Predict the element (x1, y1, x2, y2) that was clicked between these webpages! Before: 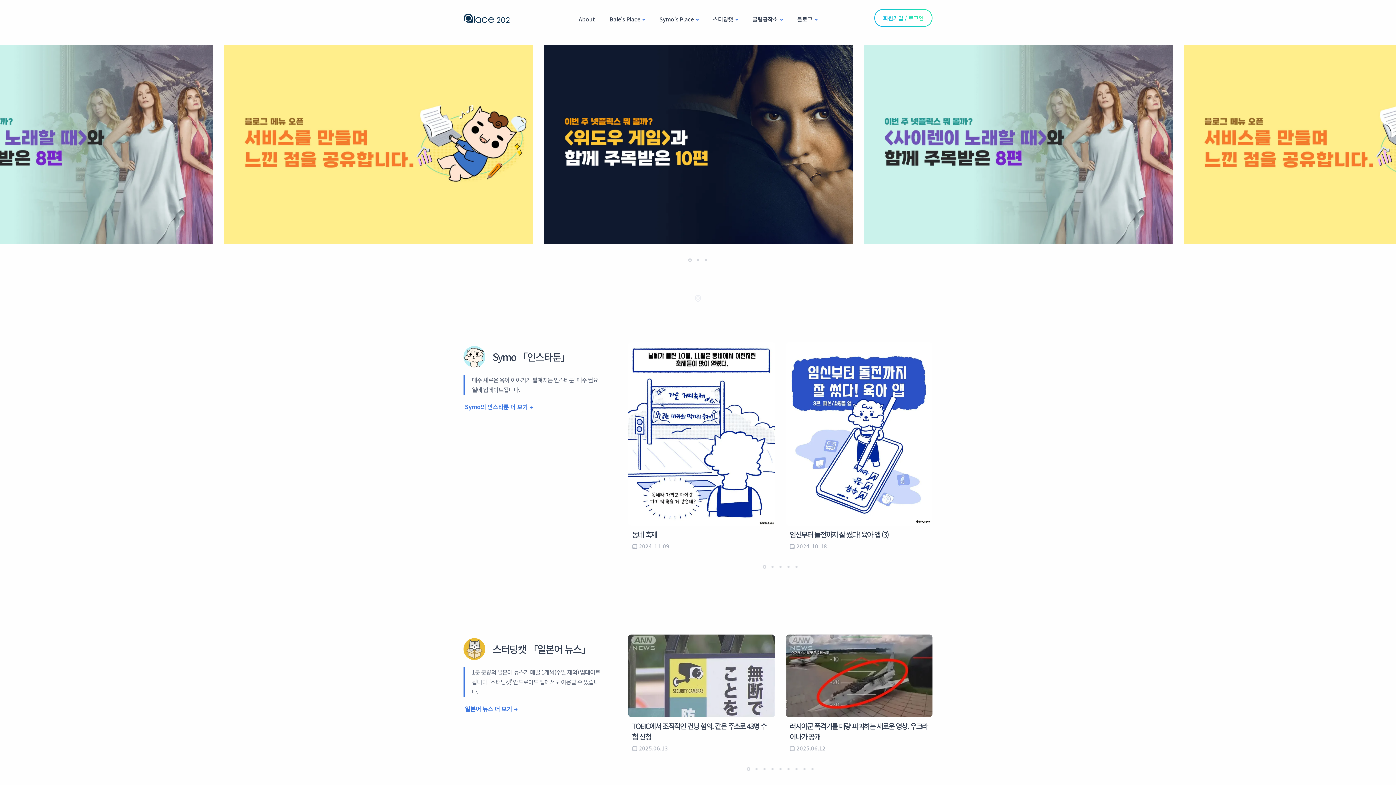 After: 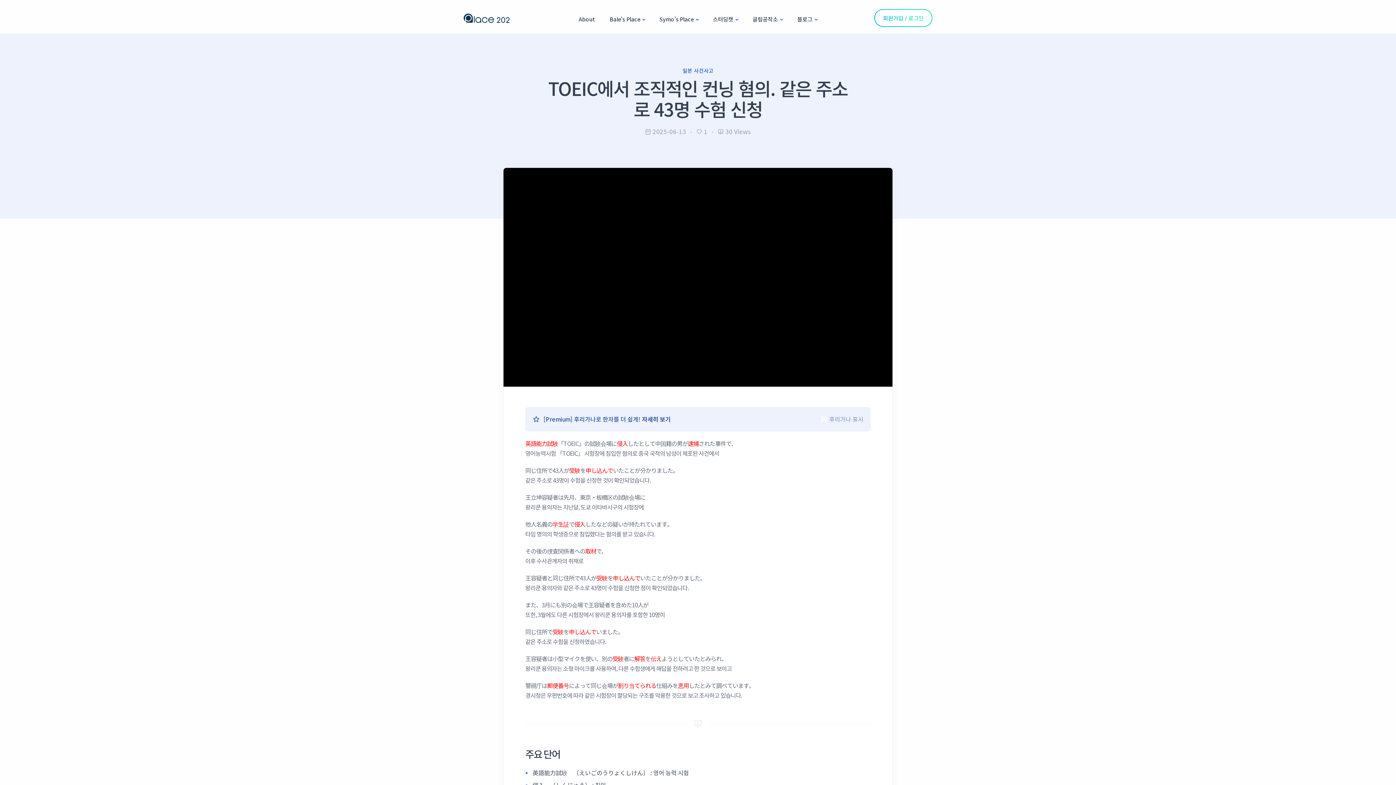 Action: bbox: (628, 670, 775, 679)